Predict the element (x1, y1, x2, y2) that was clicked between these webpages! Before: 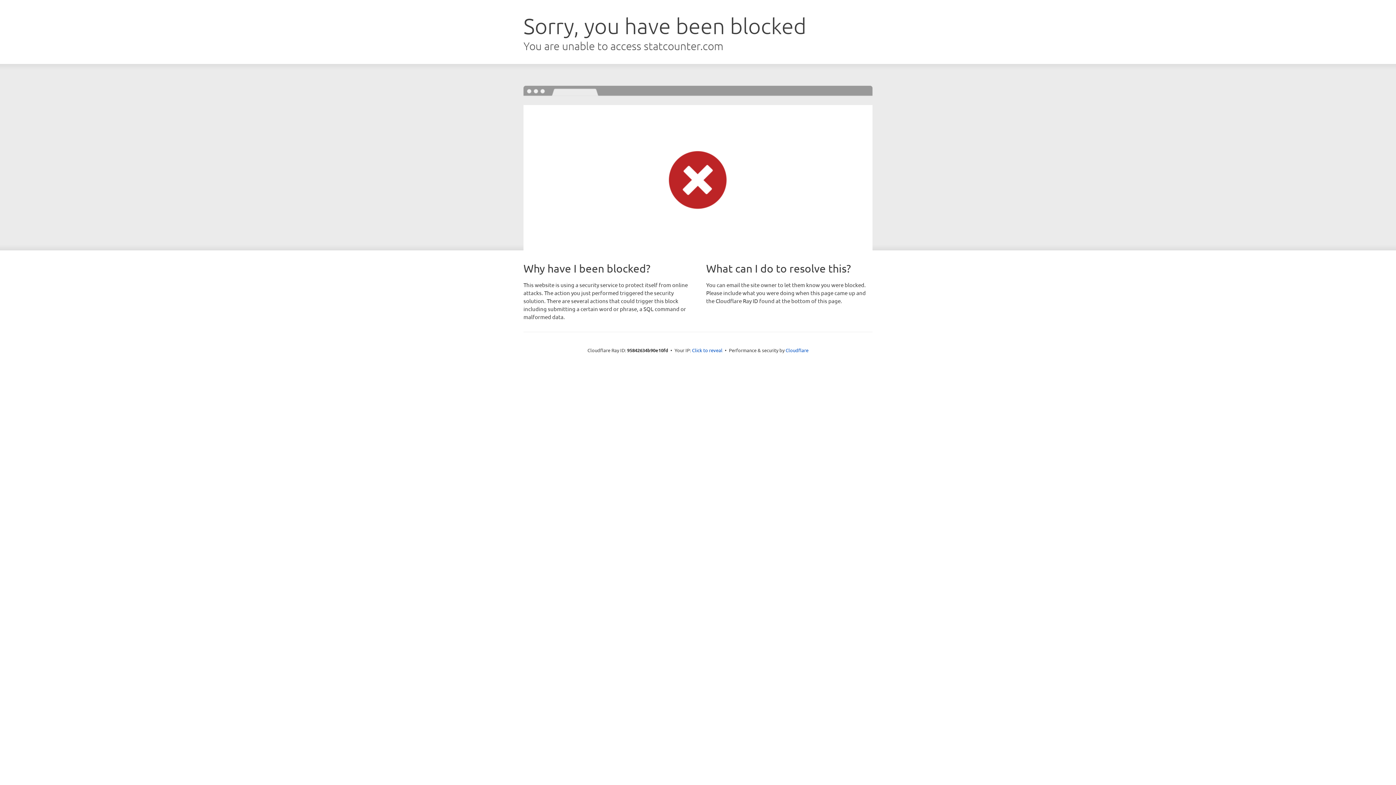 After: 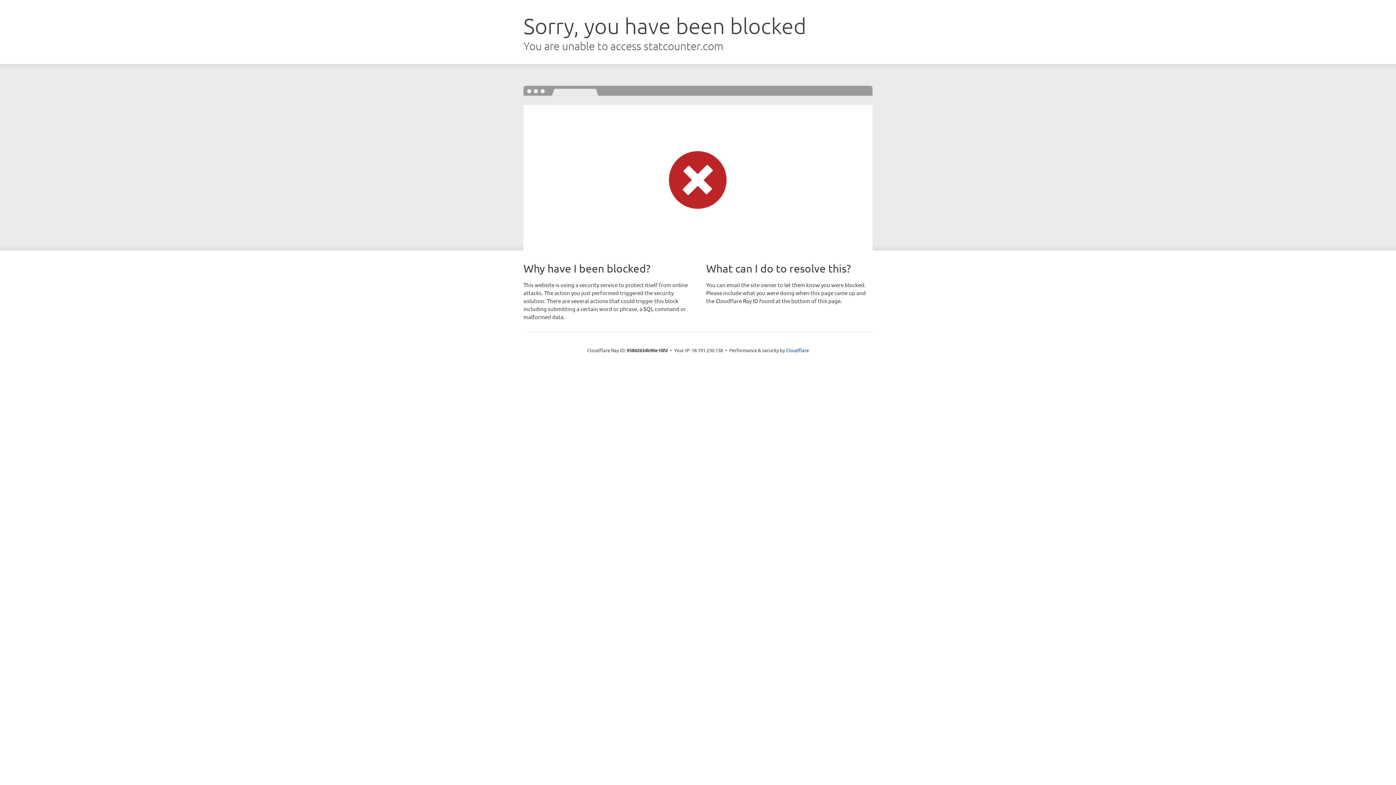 Action: label: Click to reveal bbox: (692, 346, 722, 353)